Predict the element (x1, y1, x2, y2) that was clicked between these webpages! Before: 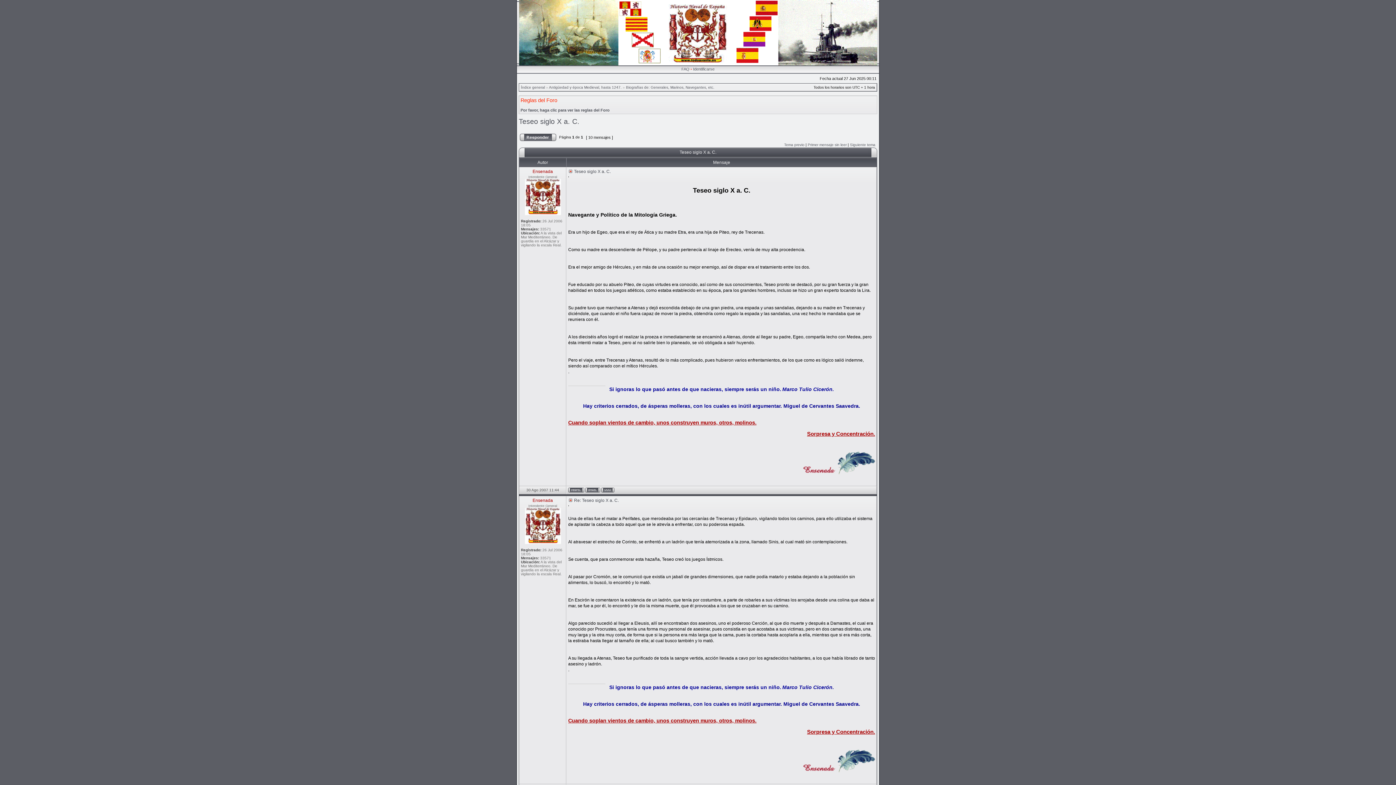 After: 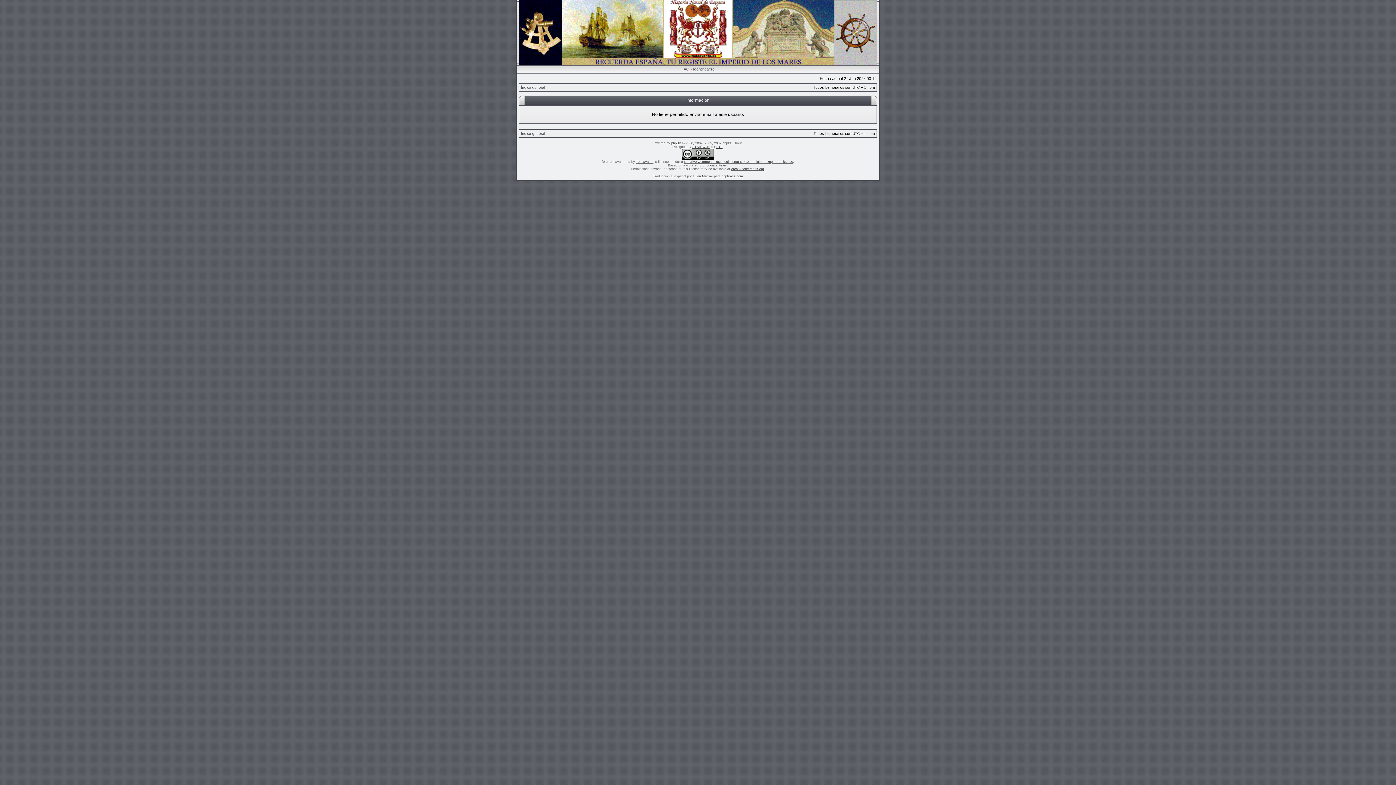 Action: bbox: (585, 489, 600, 493)